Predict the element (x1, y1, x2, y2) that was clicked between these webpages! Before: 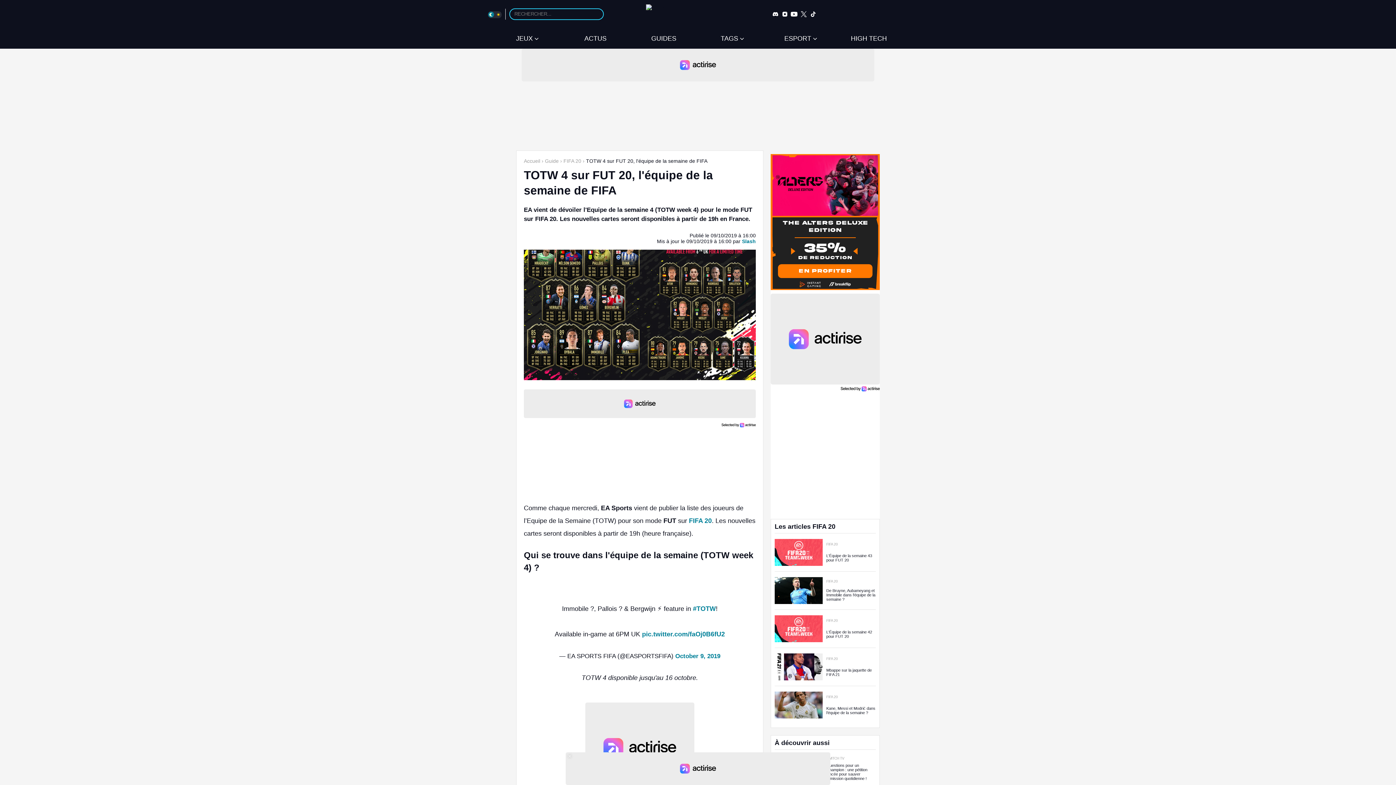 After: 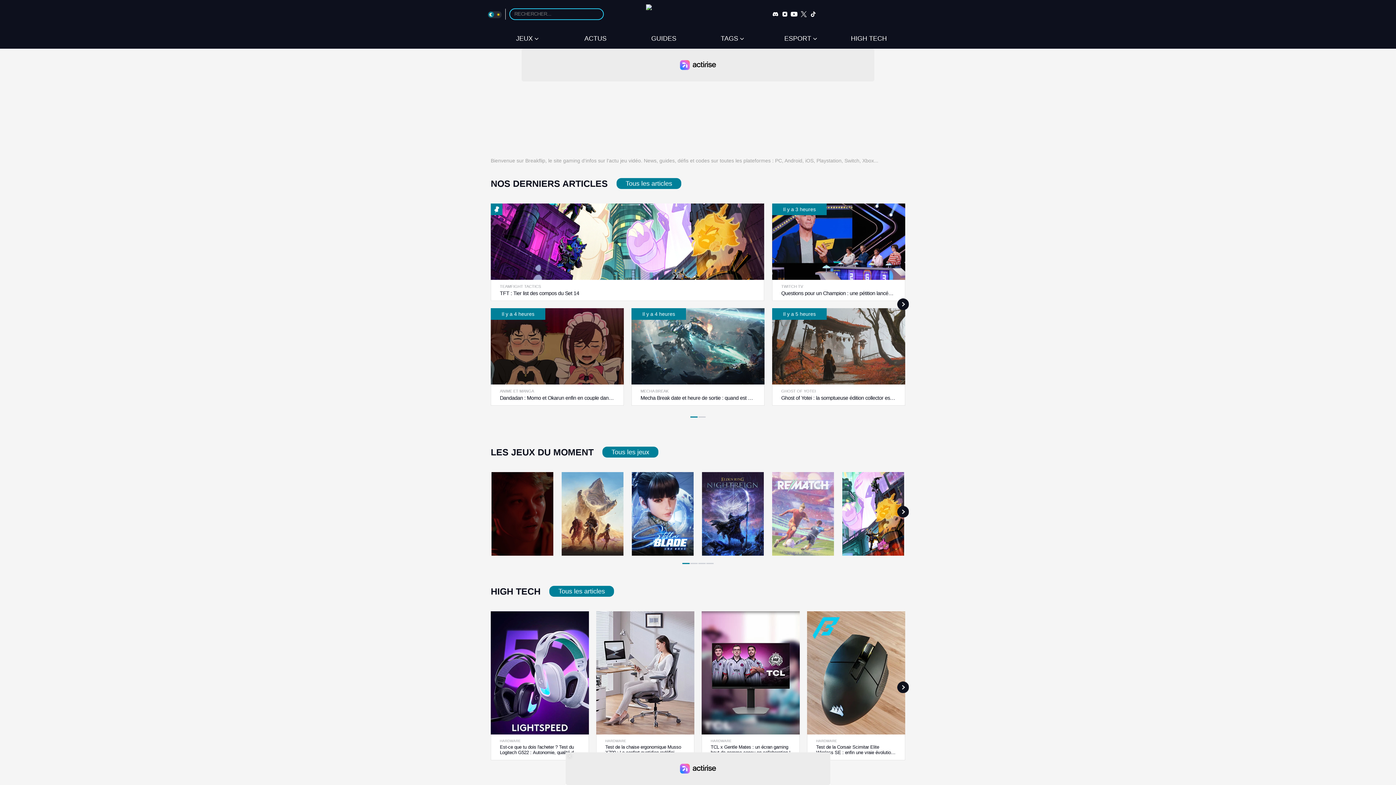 Action: bbox: (629, 4, 767, 24)